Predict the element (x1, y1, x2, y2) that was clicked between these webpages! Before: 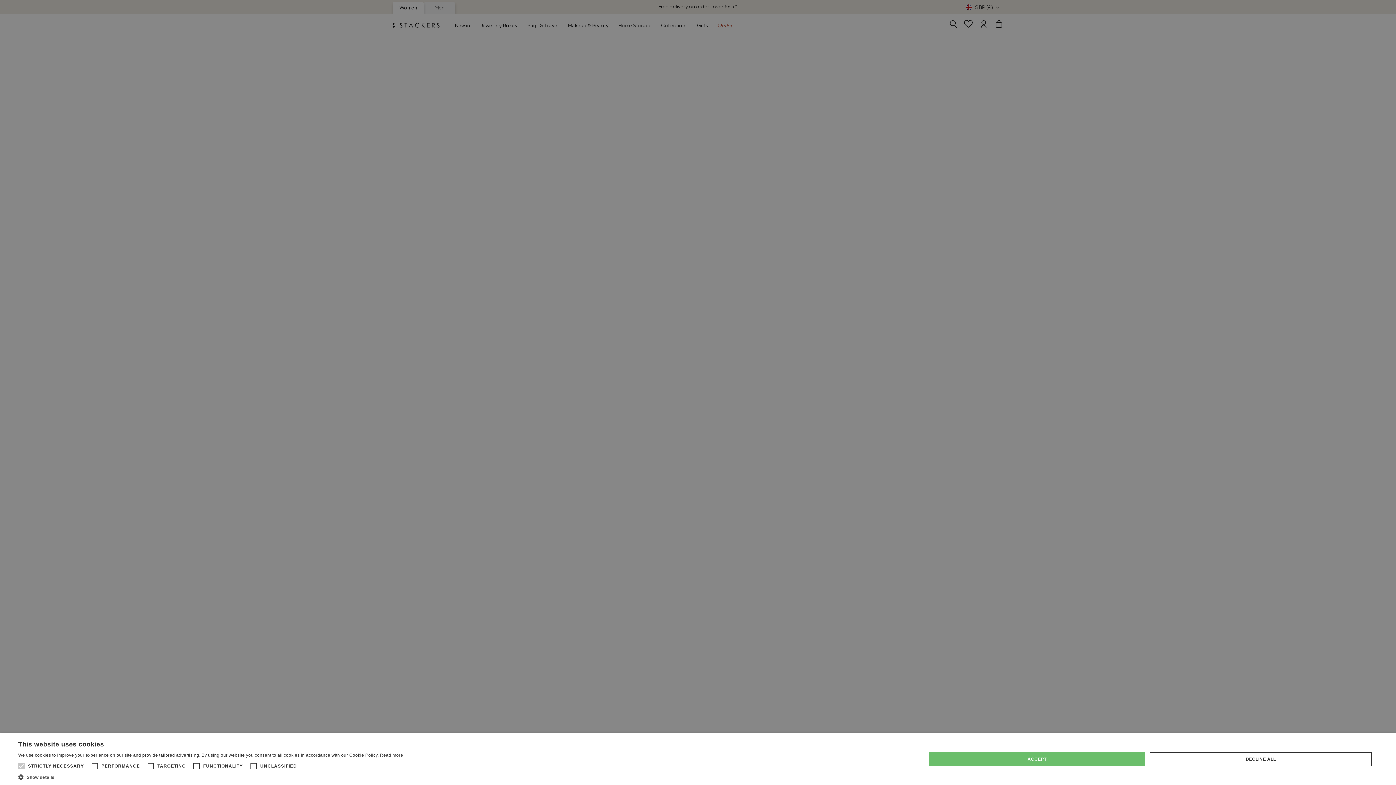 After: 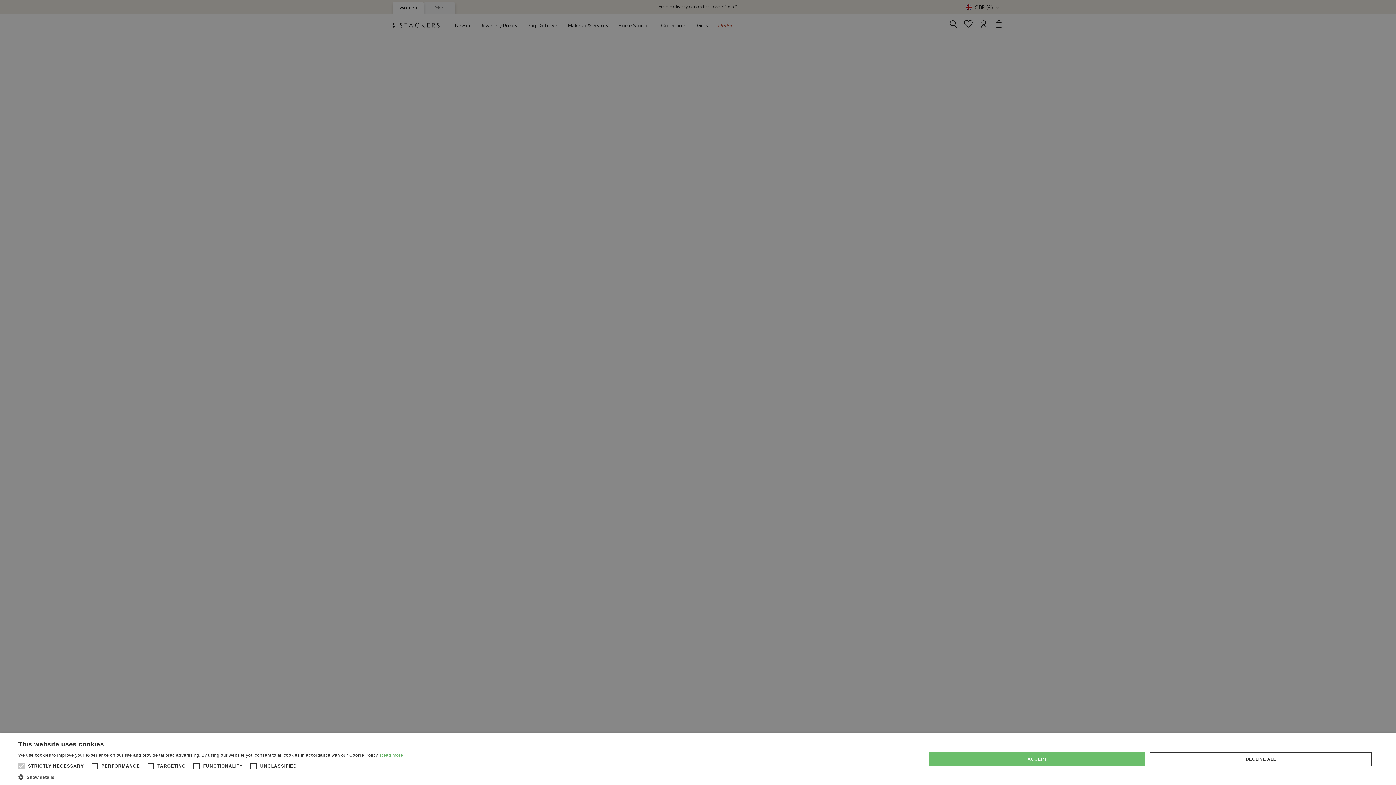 Action: label: Read more, opens a new window bbox: (380, 753, 403, 758)